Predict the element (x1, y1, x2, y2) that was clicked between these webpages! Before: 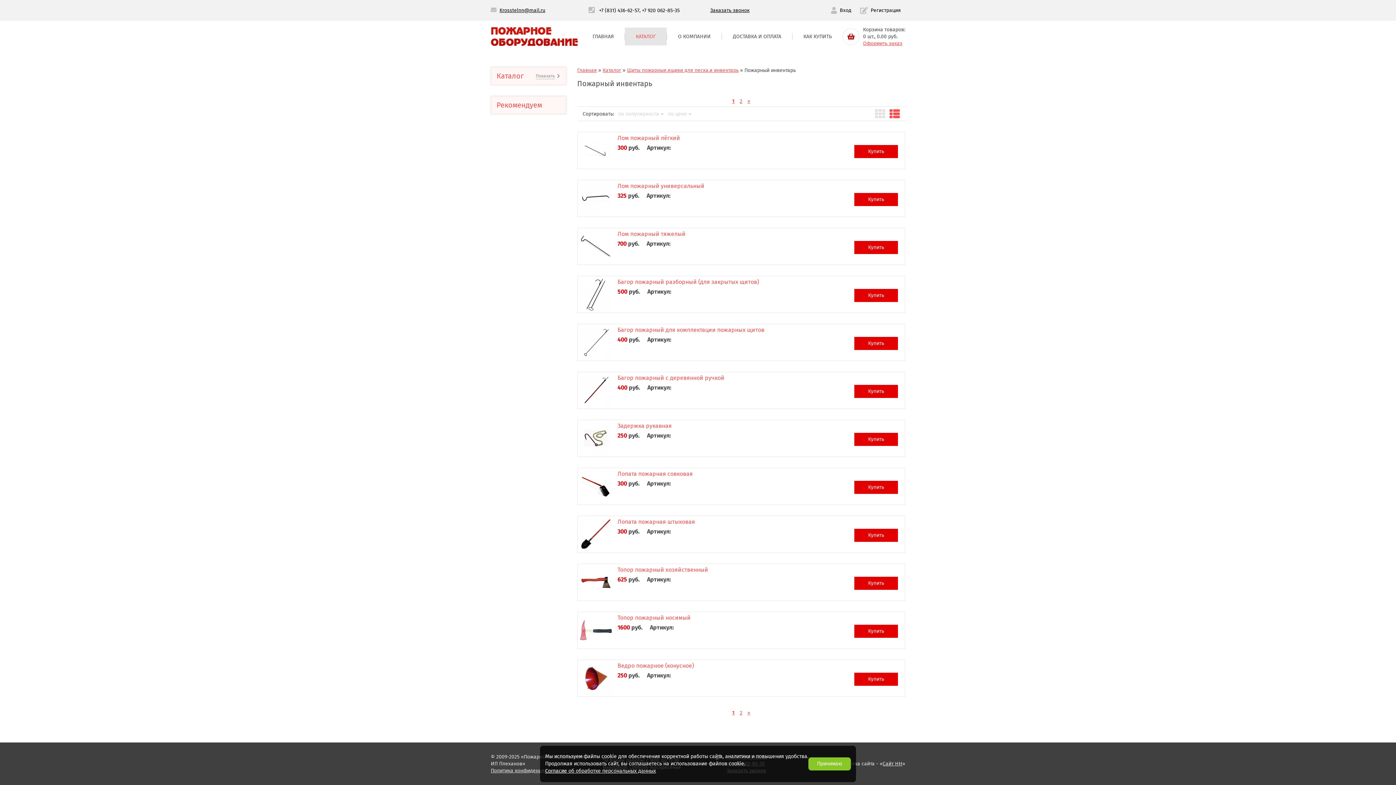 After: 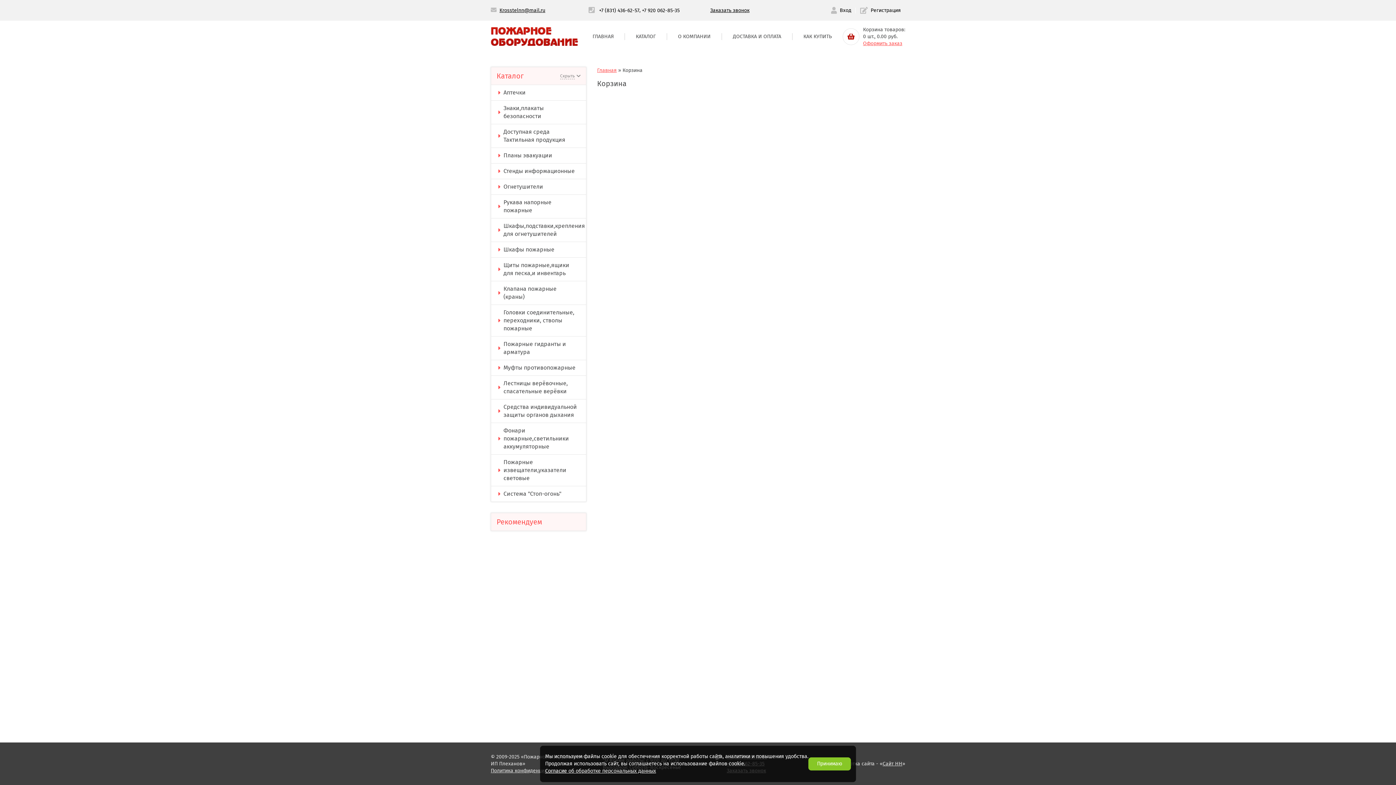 Action: bbox: (863, 40, 905, 46) label: Оформить заказ